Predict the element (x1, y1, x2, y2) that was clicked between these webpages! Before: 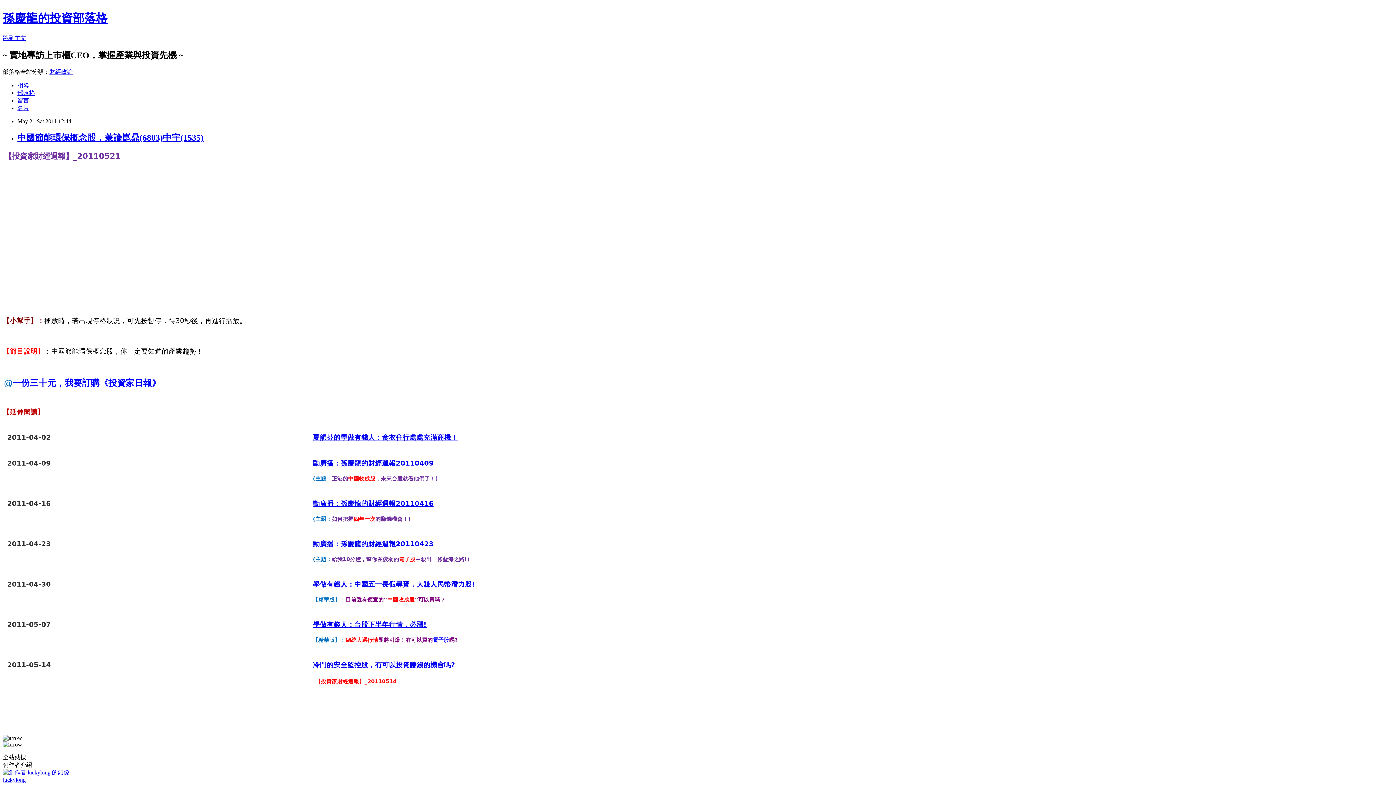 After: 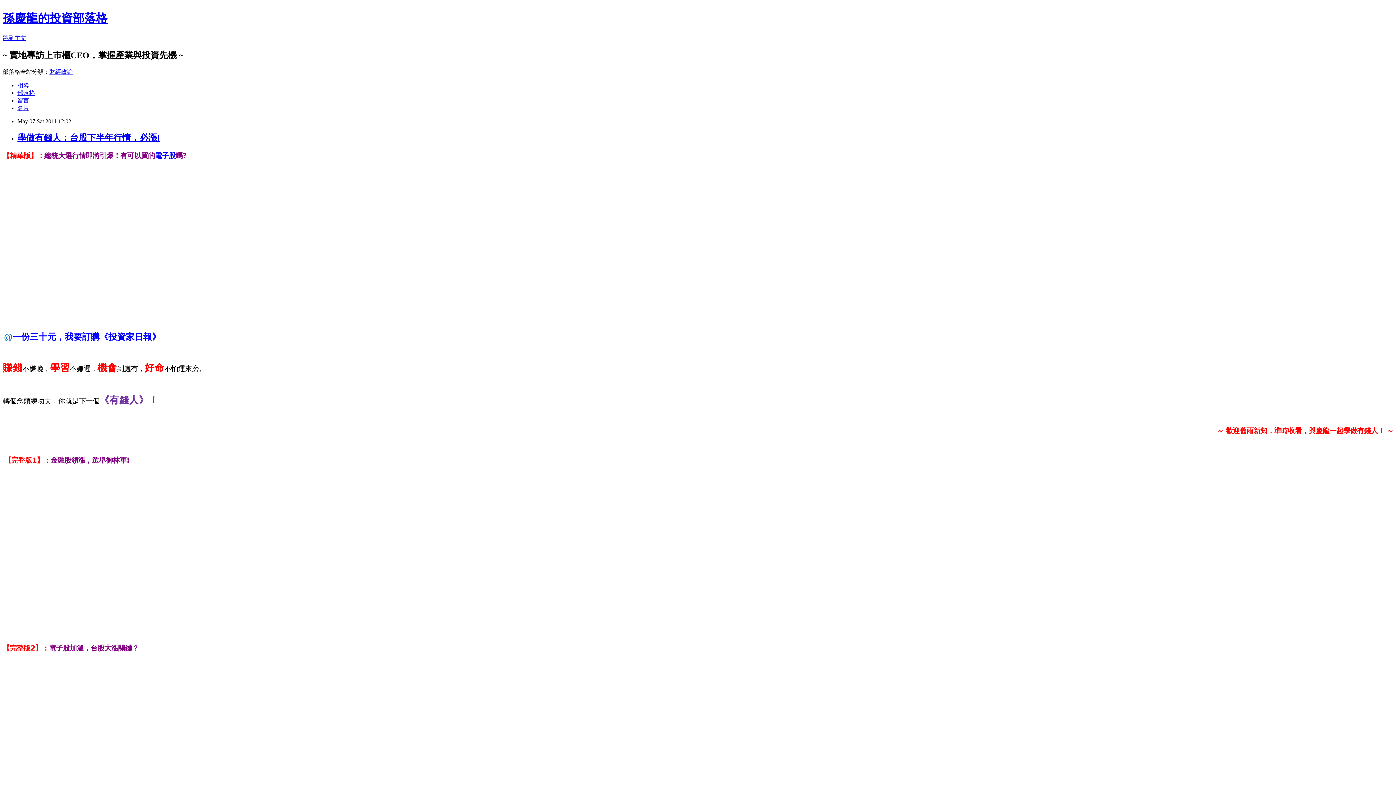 Action: bbox: (312, 620, 426, 628) label: 學做有錢人：台股下半年行情，必漲!